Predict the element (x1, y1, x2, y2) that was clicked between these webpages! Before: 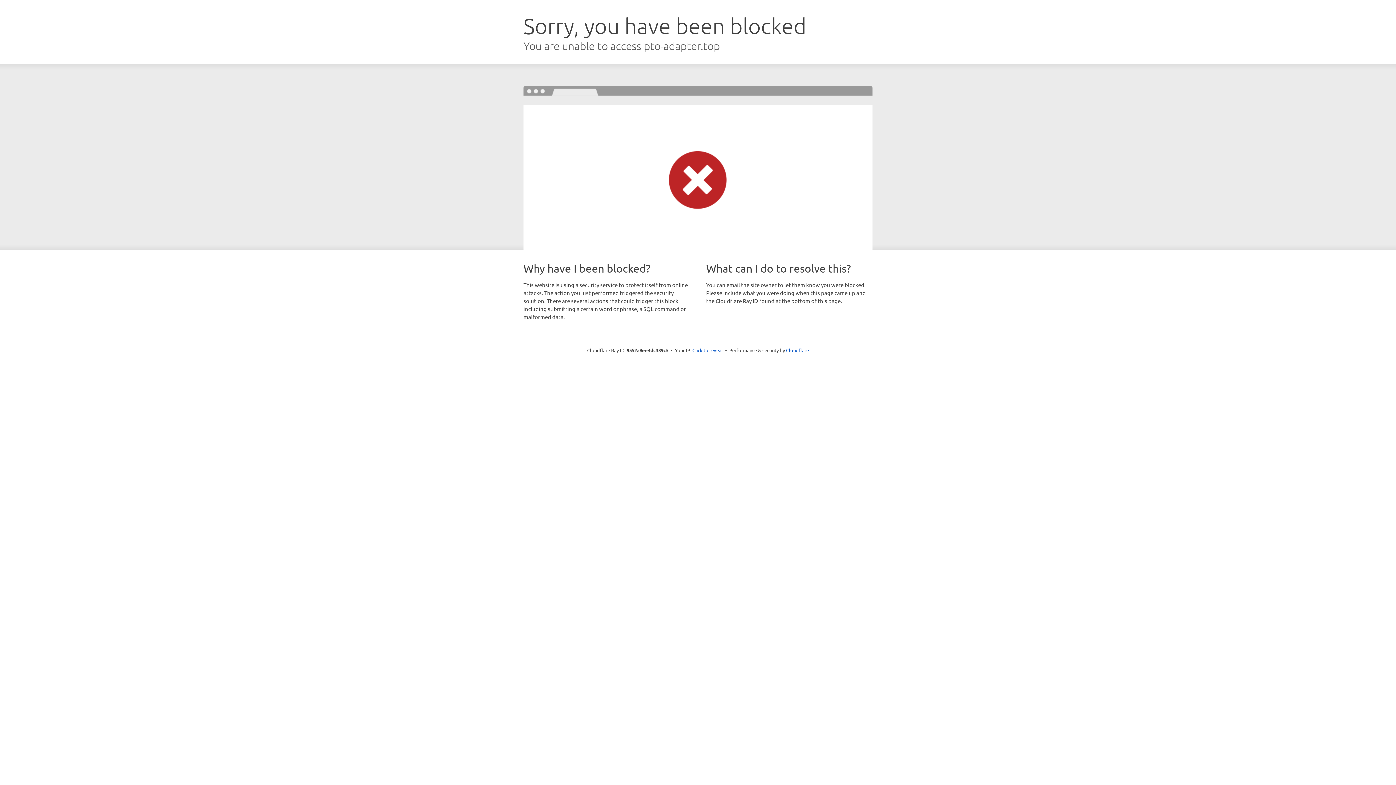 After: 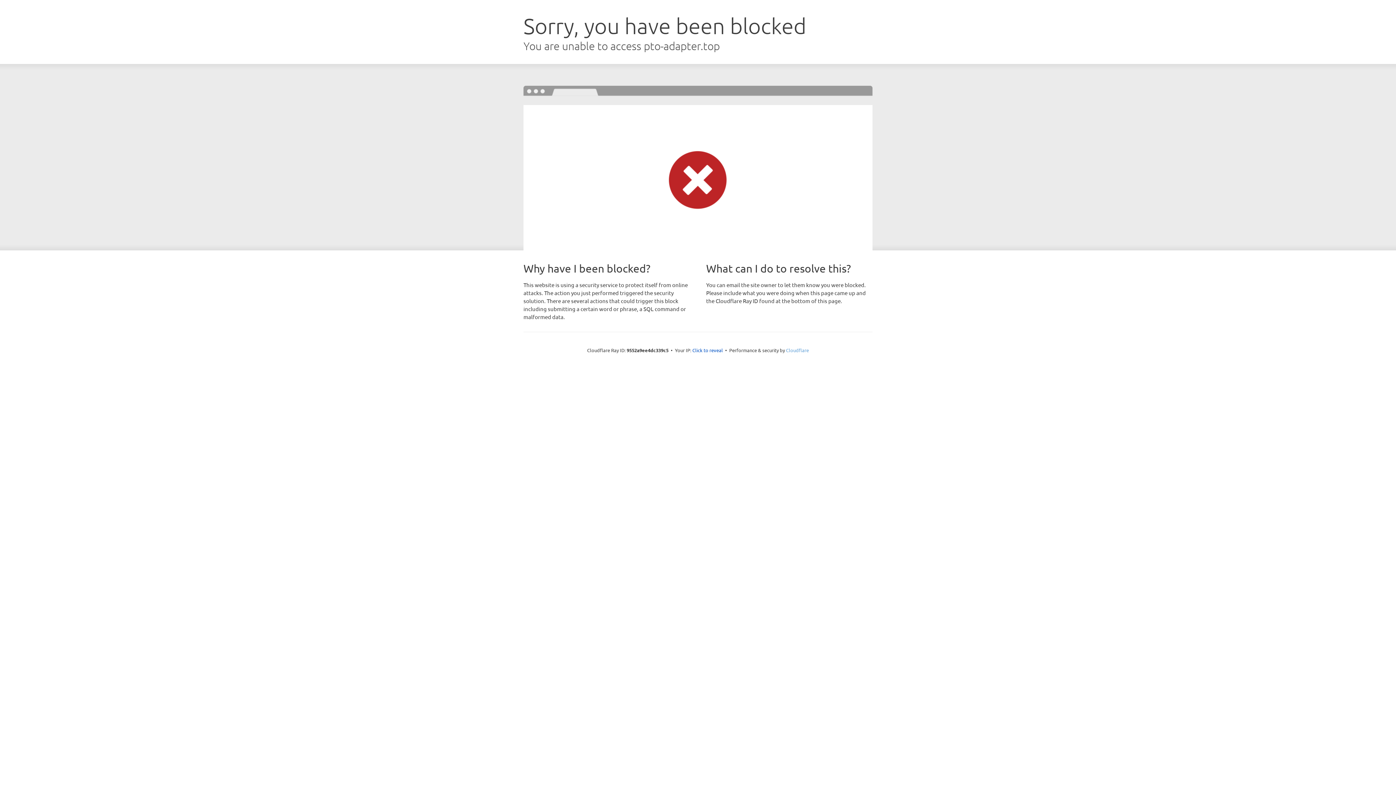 Action: label: Cloudflare bbox: (786, 347, 809, 353)